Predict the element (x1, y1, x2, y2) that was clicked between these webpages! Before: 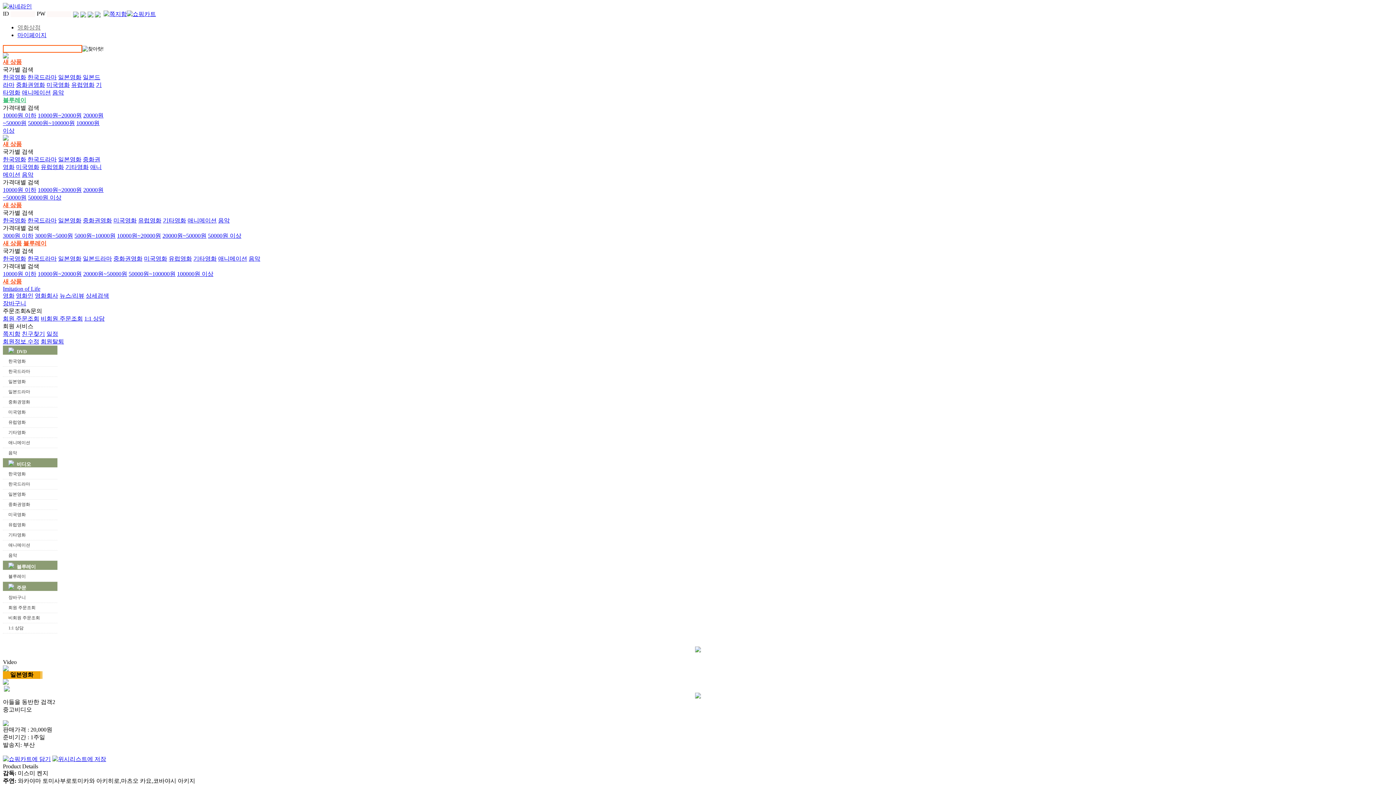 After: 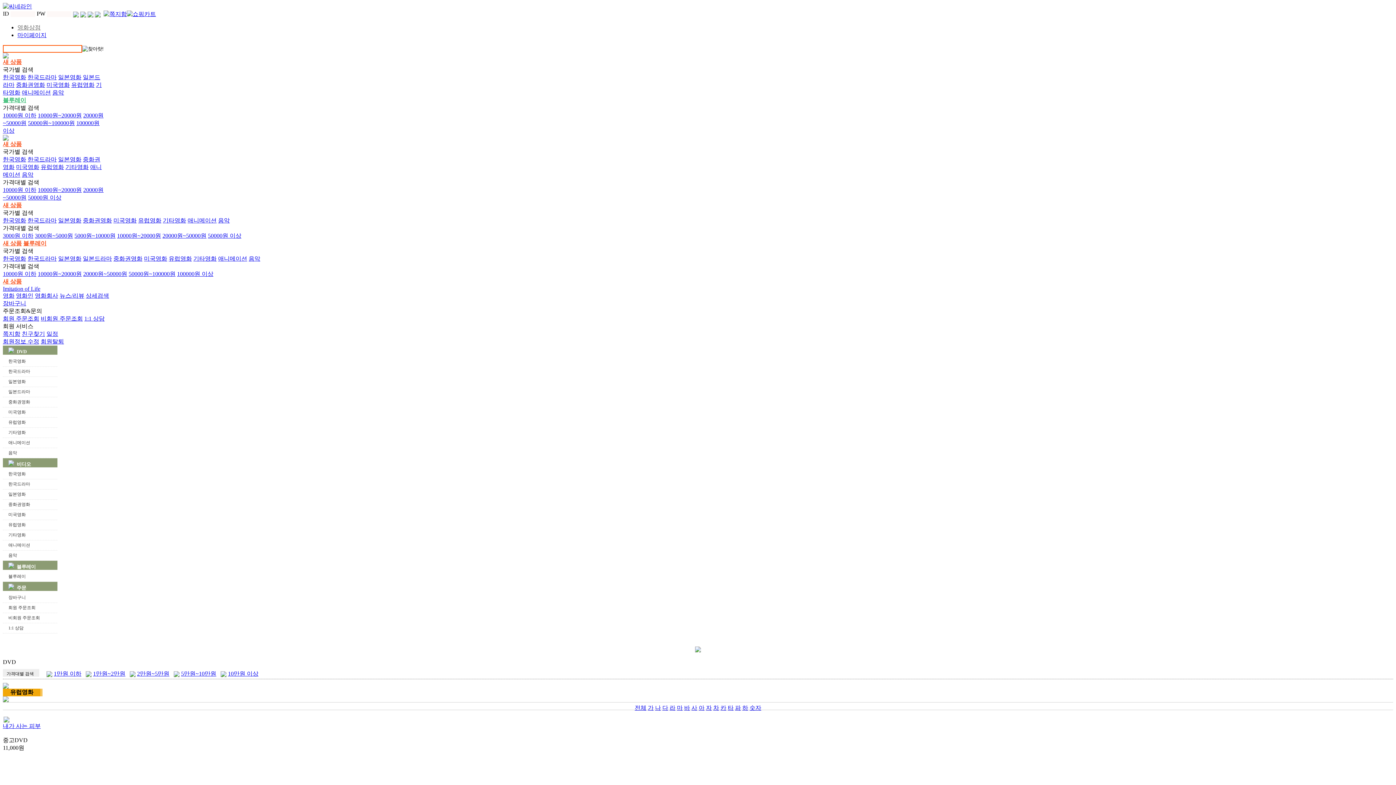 Action: label: 유럽영화 bbox: (71, 81, 94, 88)